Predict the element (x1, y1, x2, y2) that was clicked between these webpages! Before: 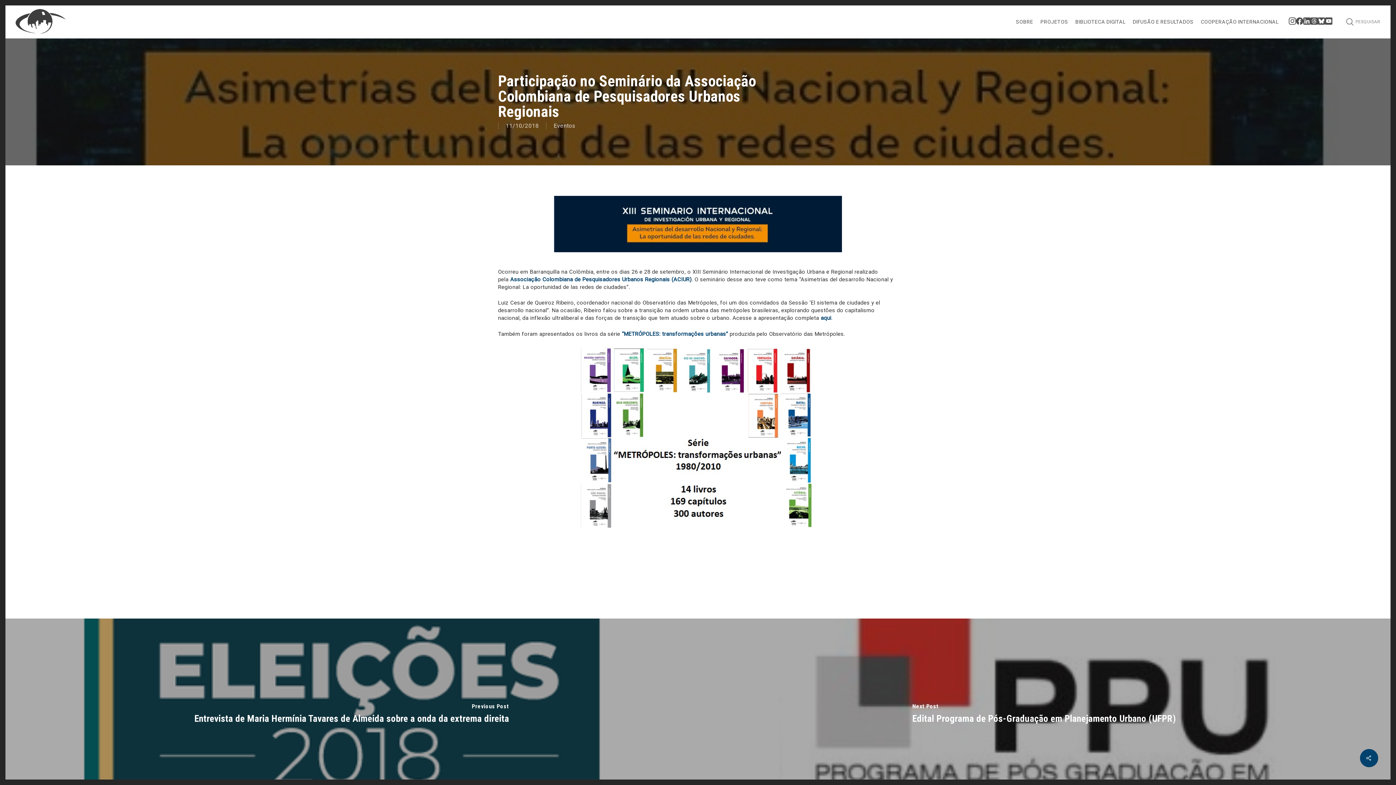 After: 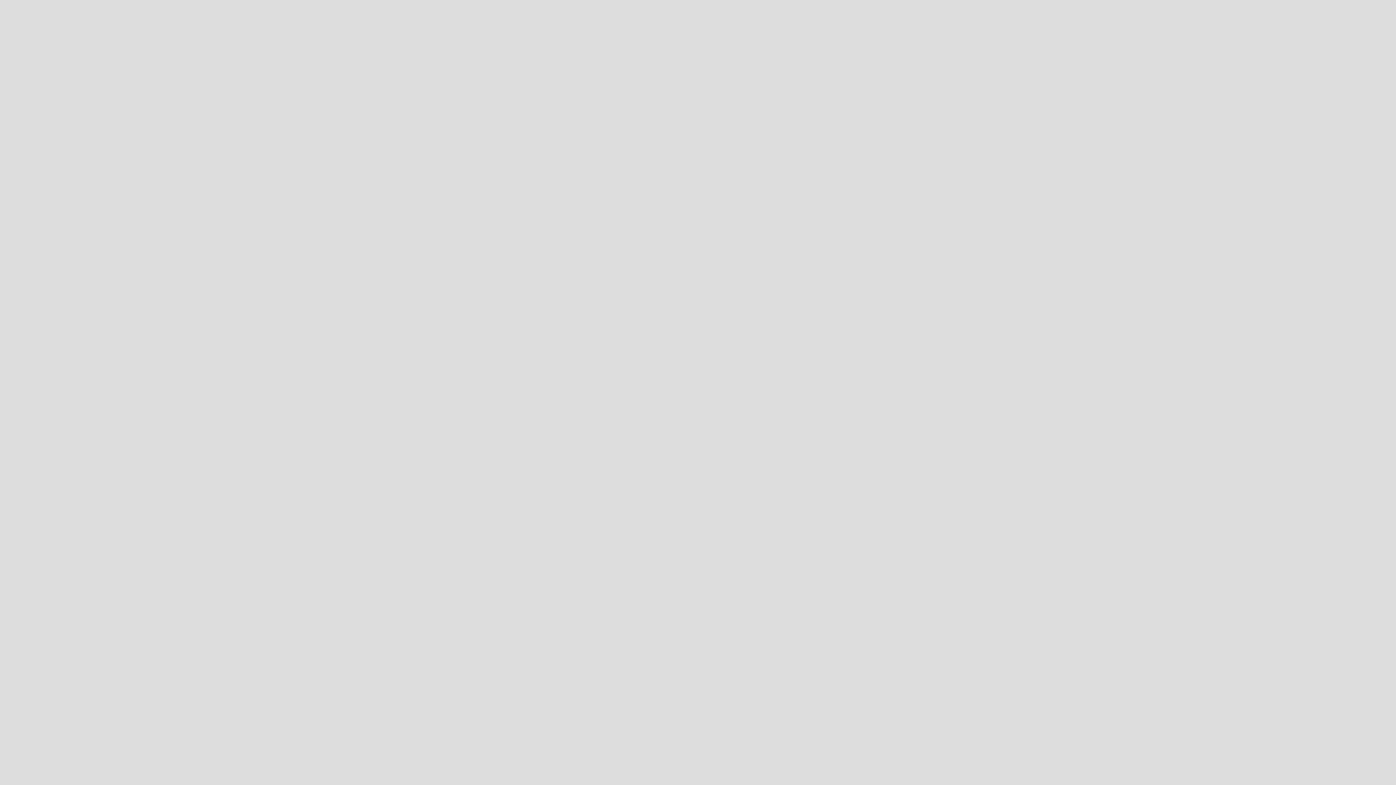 Action: label: aqui bbox: (820, 314, 831, 321)